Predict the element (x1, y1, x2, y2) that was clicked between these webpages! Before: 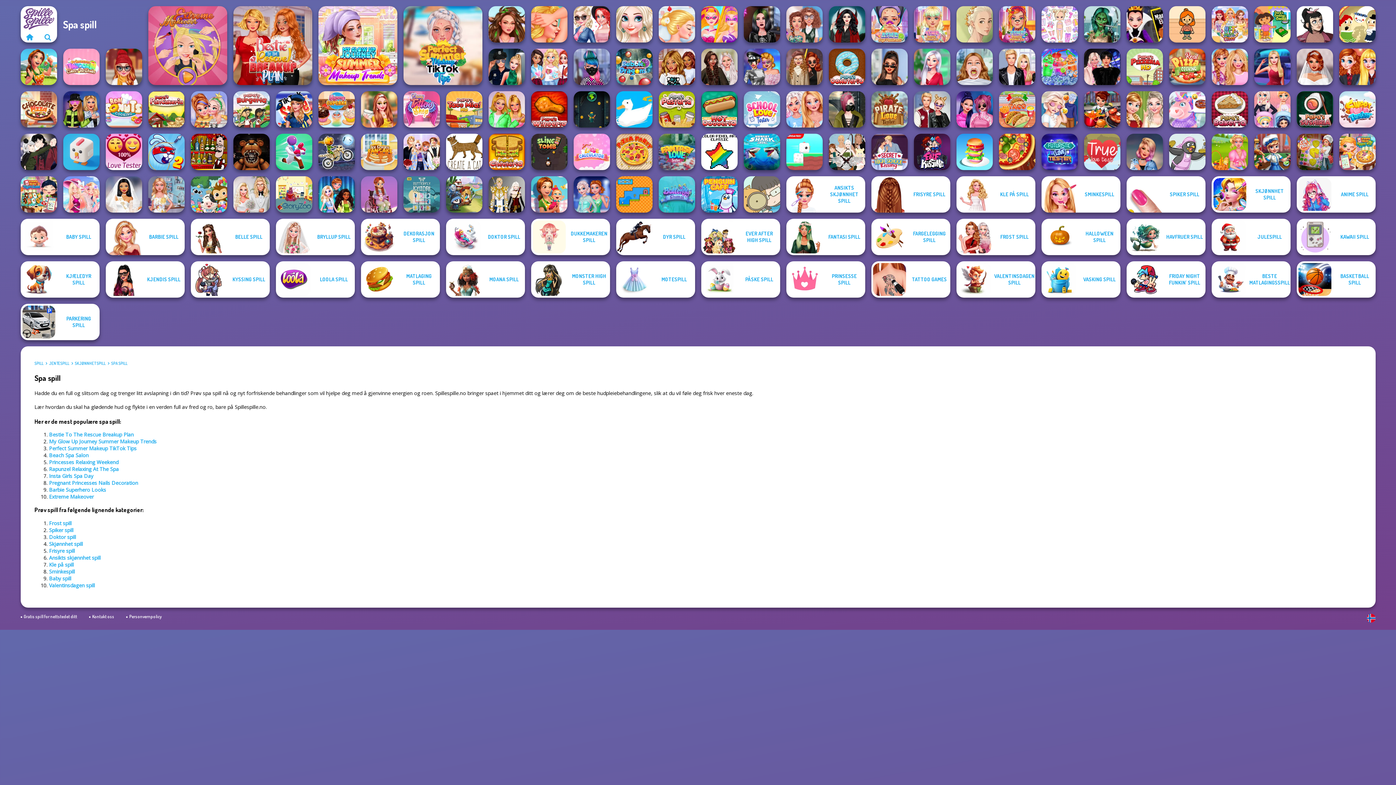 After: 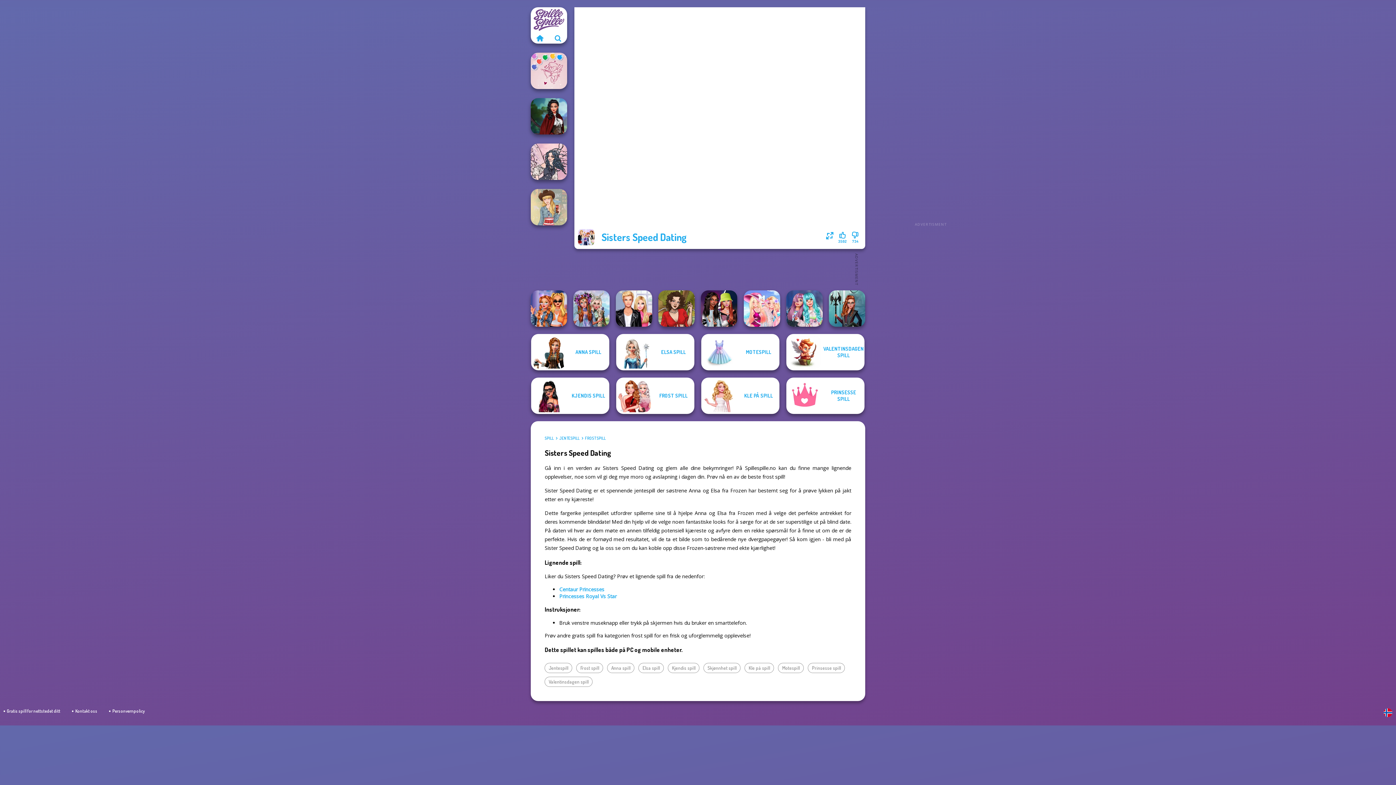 Action: label: Sisters Speed Dating bbox: (403, 133, 439, 170)